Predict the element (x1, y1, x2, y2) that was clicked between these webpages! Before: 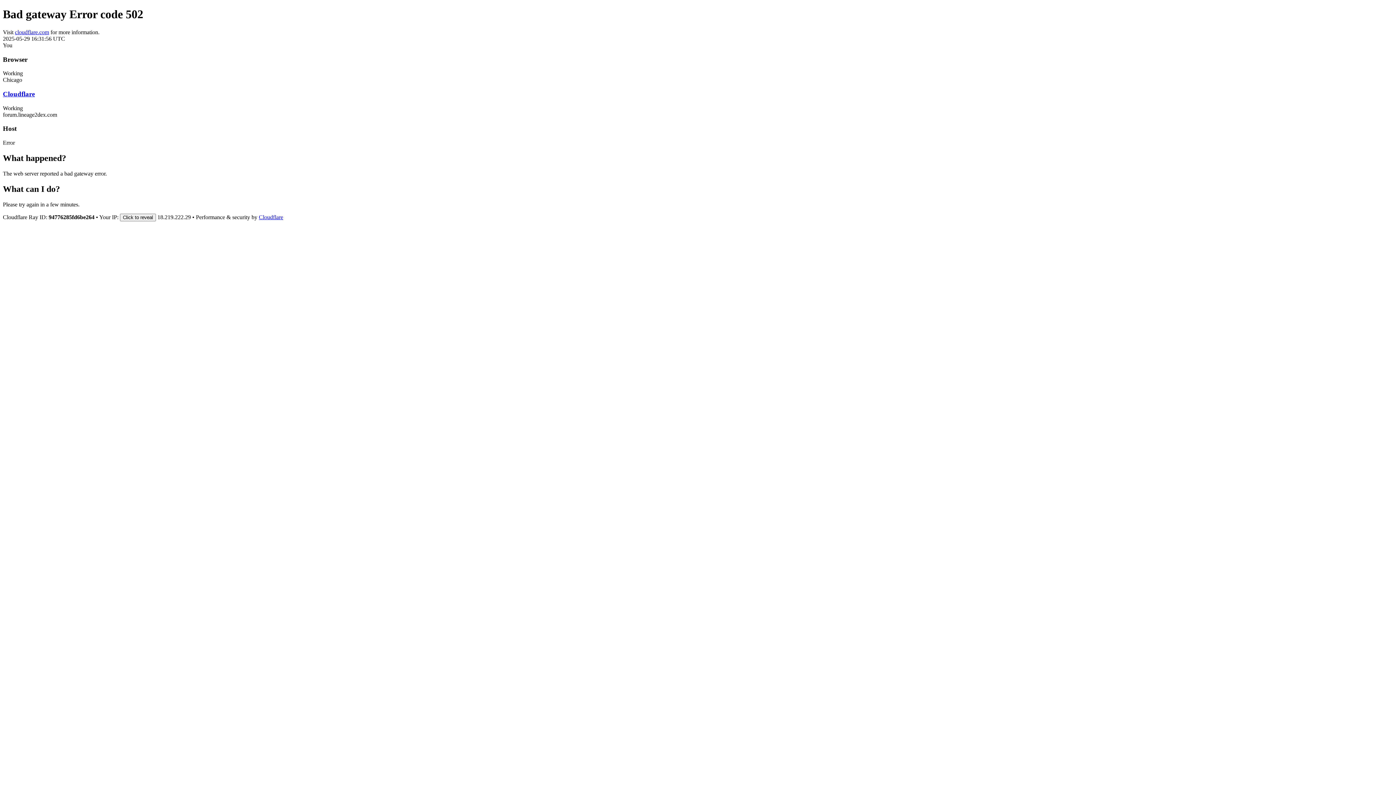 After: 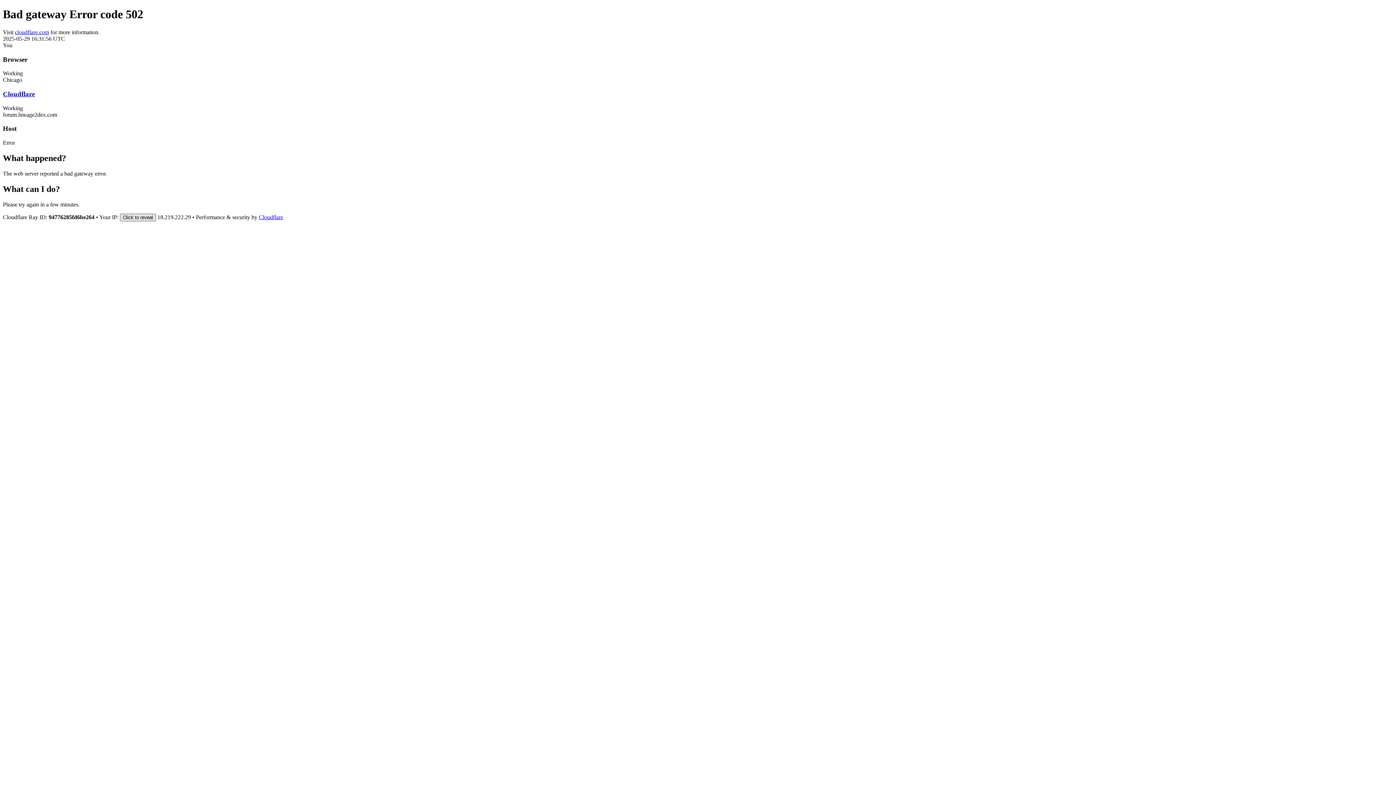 Action: label: Click to reveal bbox: (120, 213, 156, 221)